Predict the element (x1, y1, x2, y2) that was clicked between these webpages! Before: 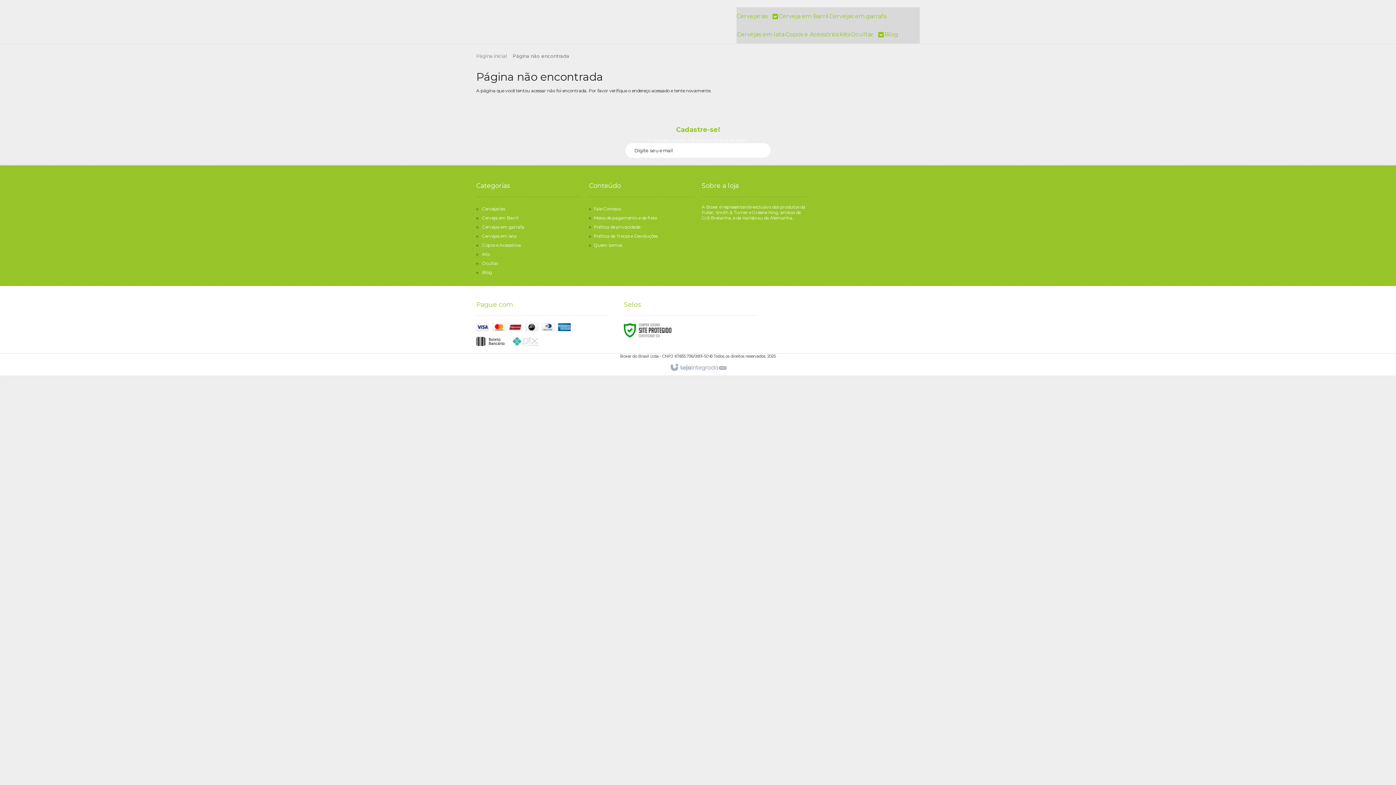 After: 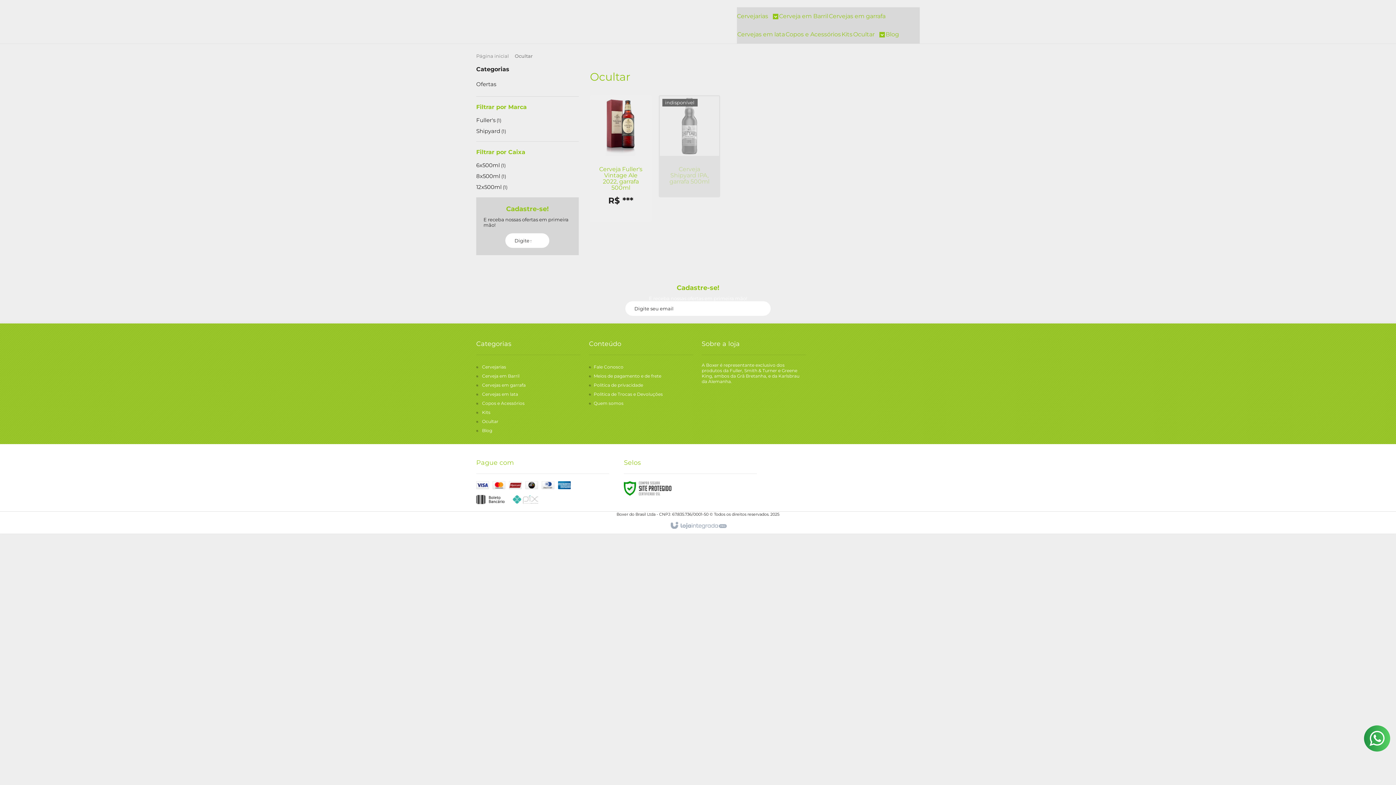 Action: label: Ocultar  bbox: (850, 25, 883, 43)